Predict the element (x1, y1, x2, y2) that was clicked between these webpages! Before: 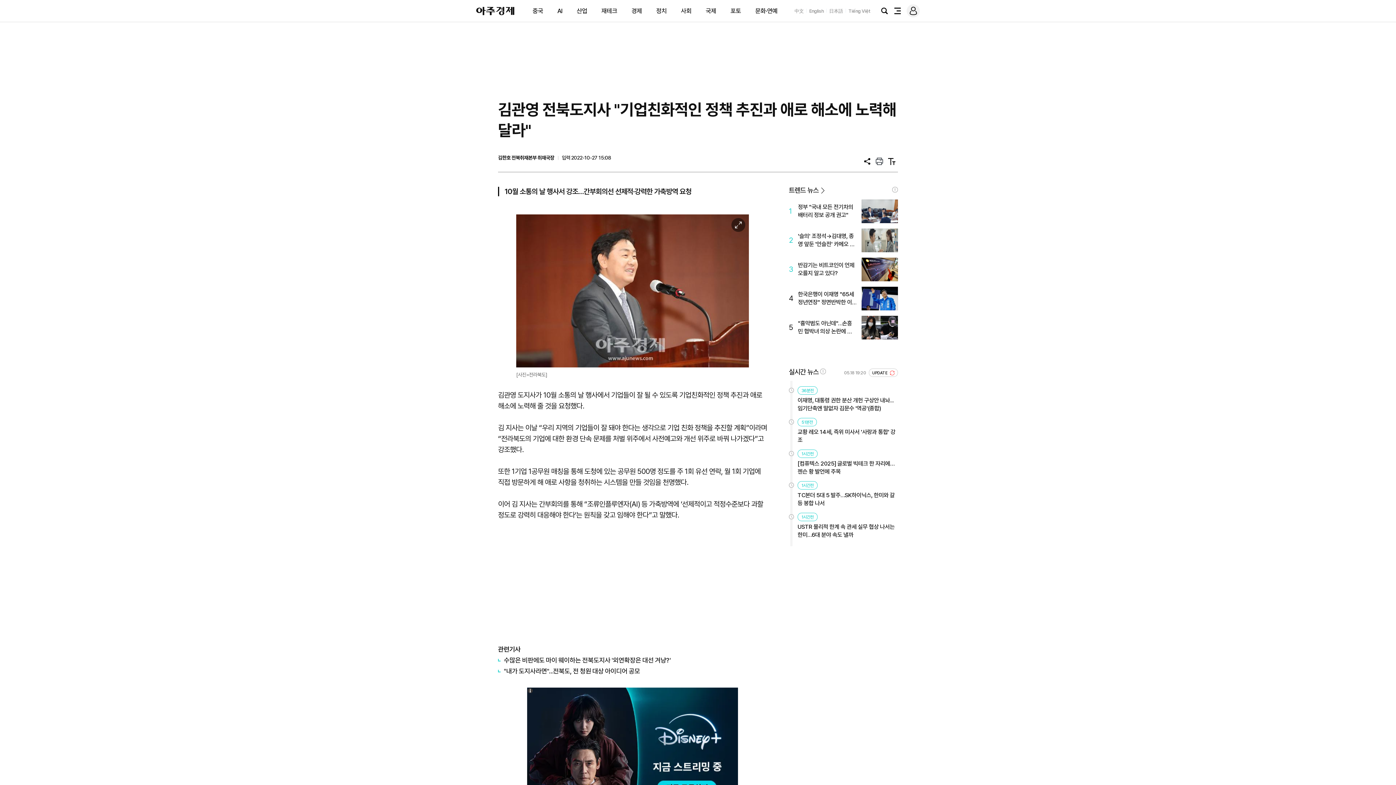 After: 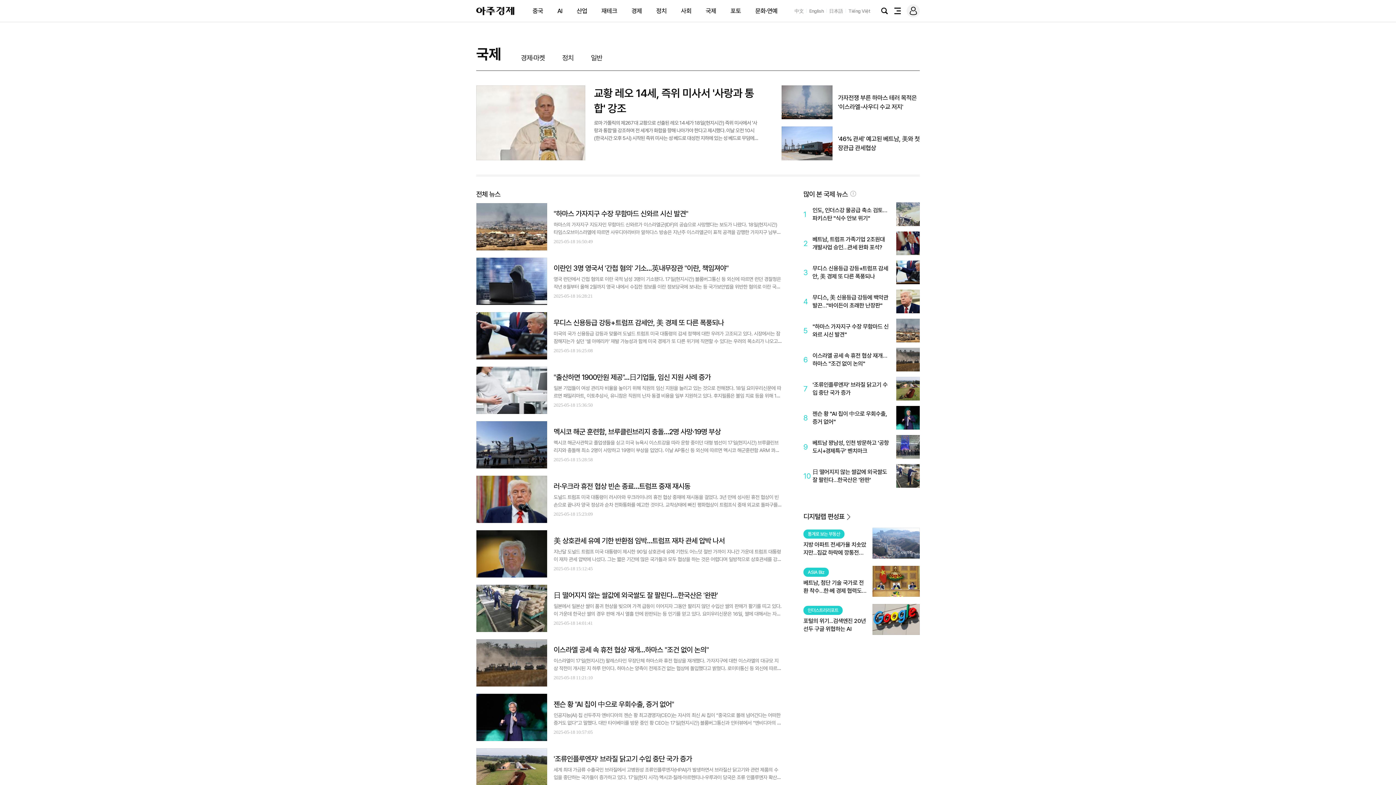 Action: bbox: (705, 7, 716, 14) label: 국제